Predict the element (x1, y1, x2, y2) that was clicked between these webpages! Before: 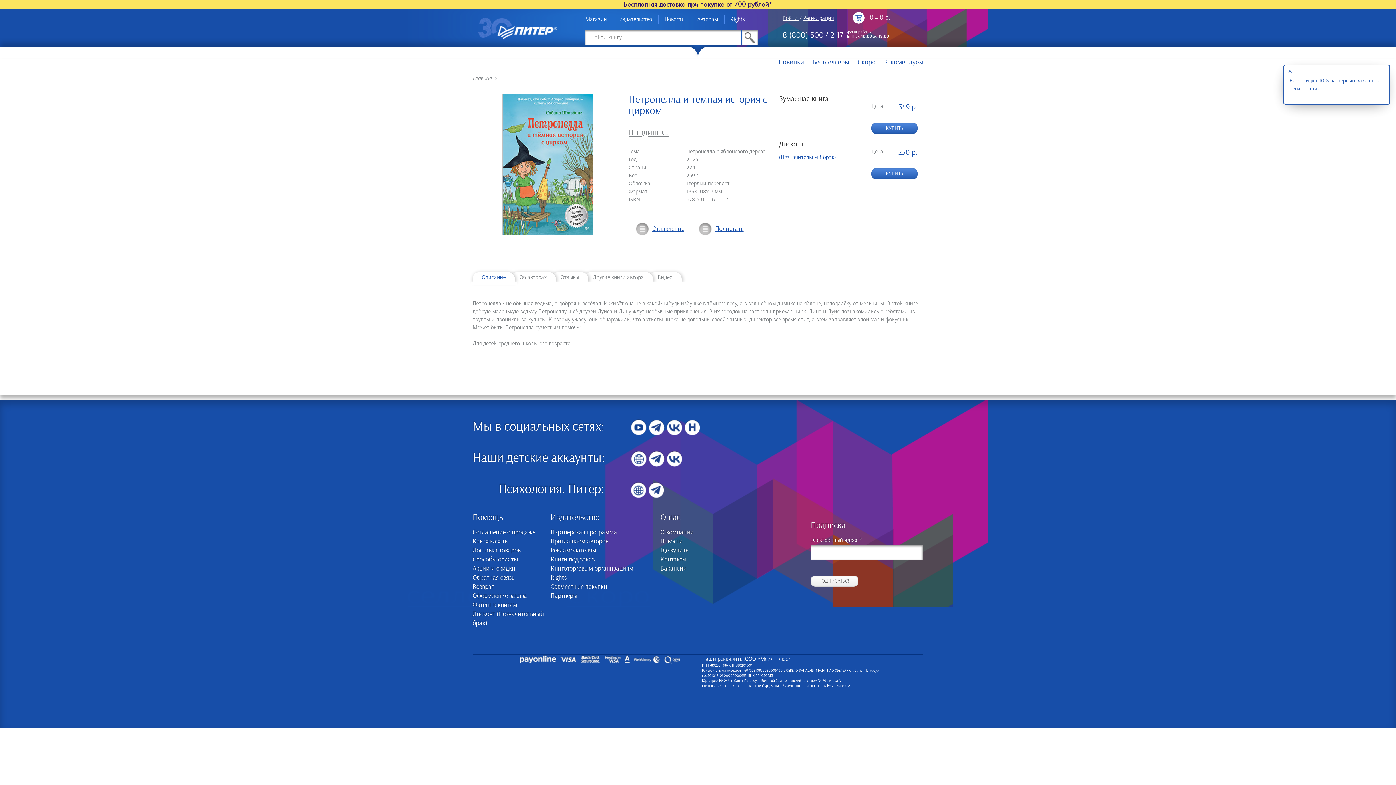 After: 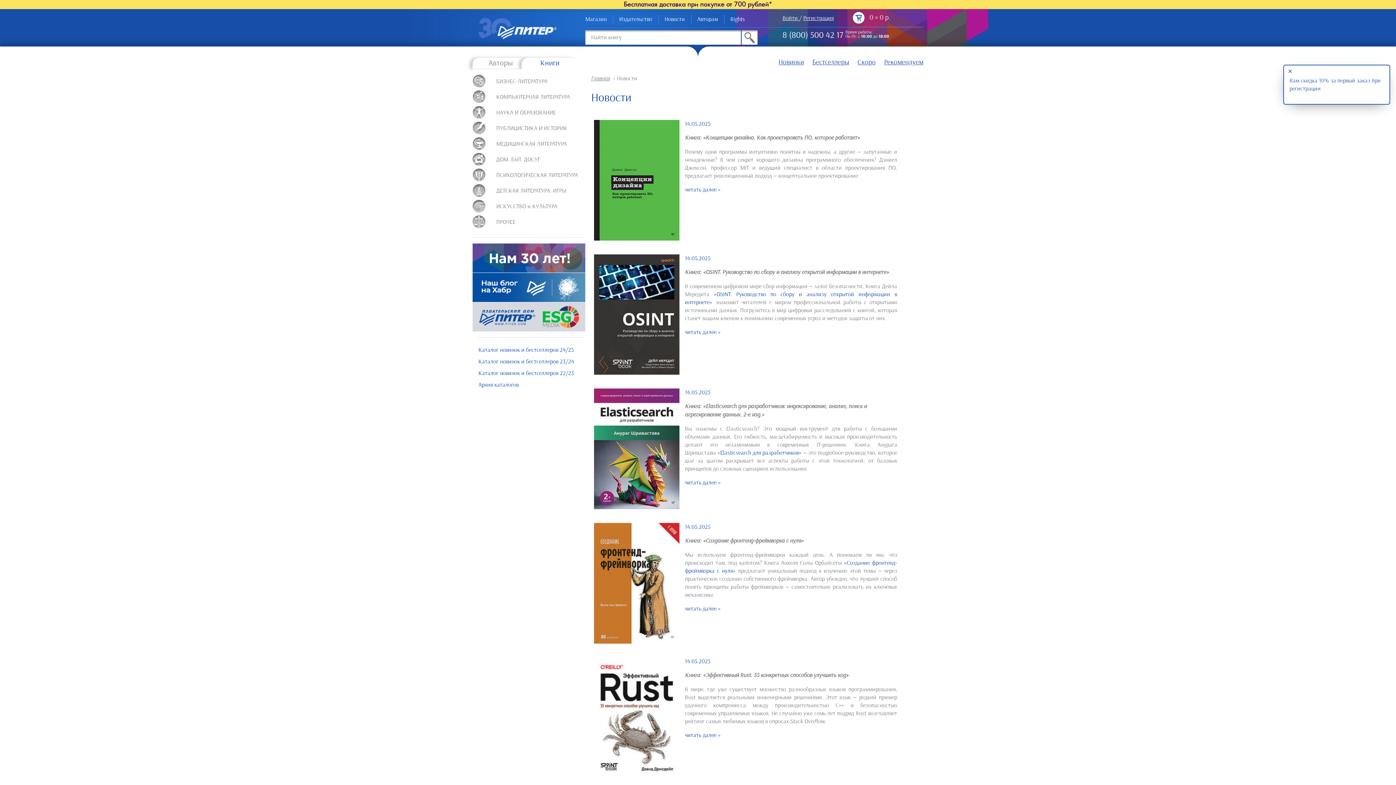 Action: label: Новости bbox: (660, 537, 810, 546)